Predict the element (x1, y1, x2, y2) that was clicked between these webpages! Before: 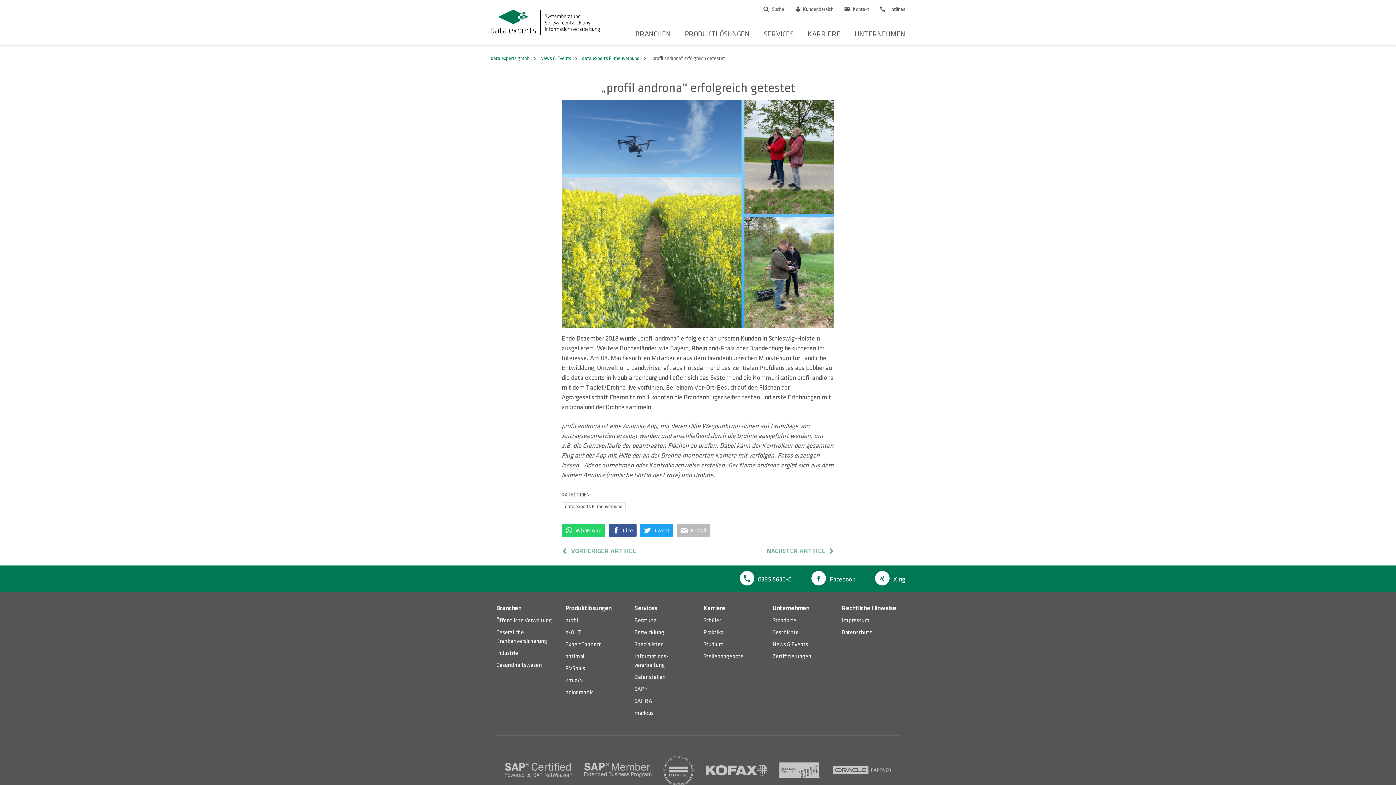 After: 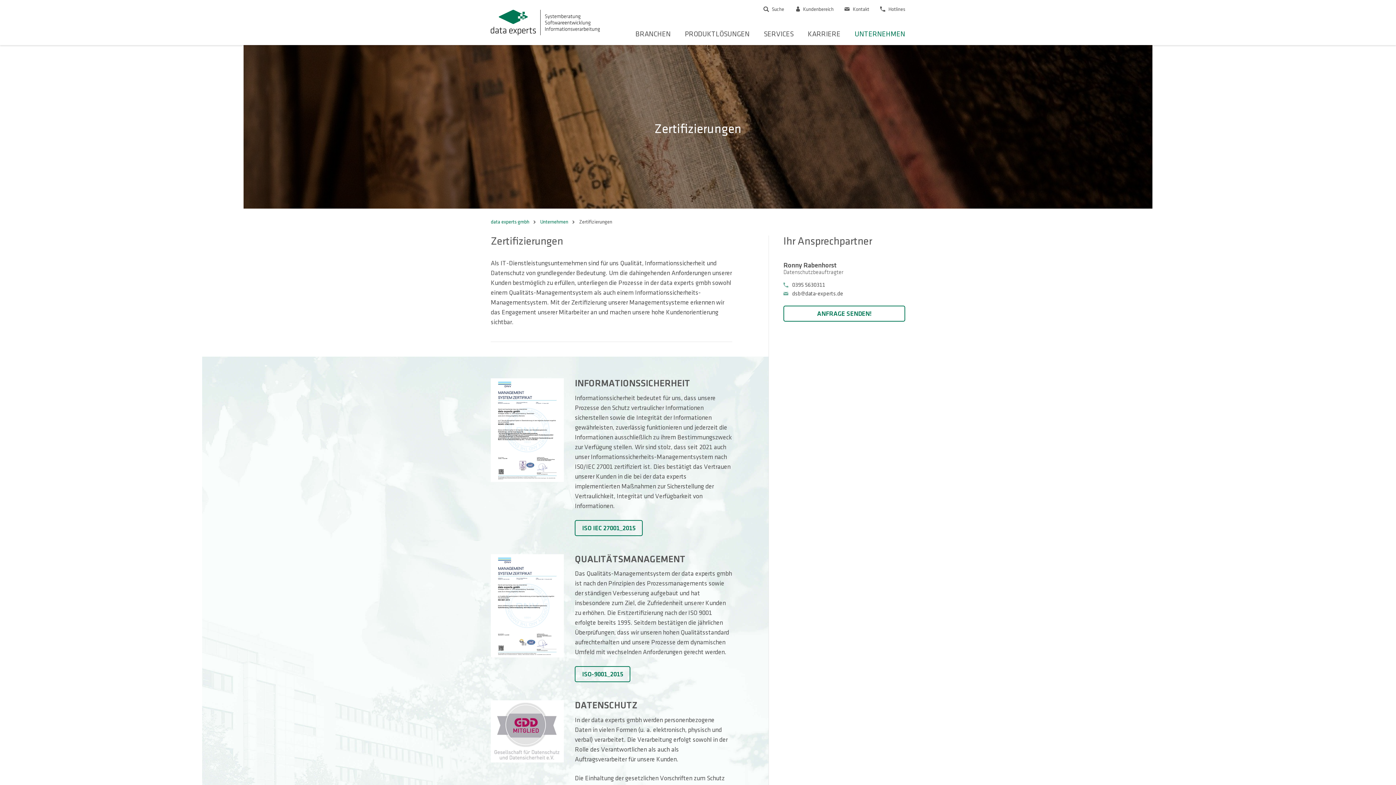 Action: bbox: (772, 652, 830, 661) label: Zertifizierungen